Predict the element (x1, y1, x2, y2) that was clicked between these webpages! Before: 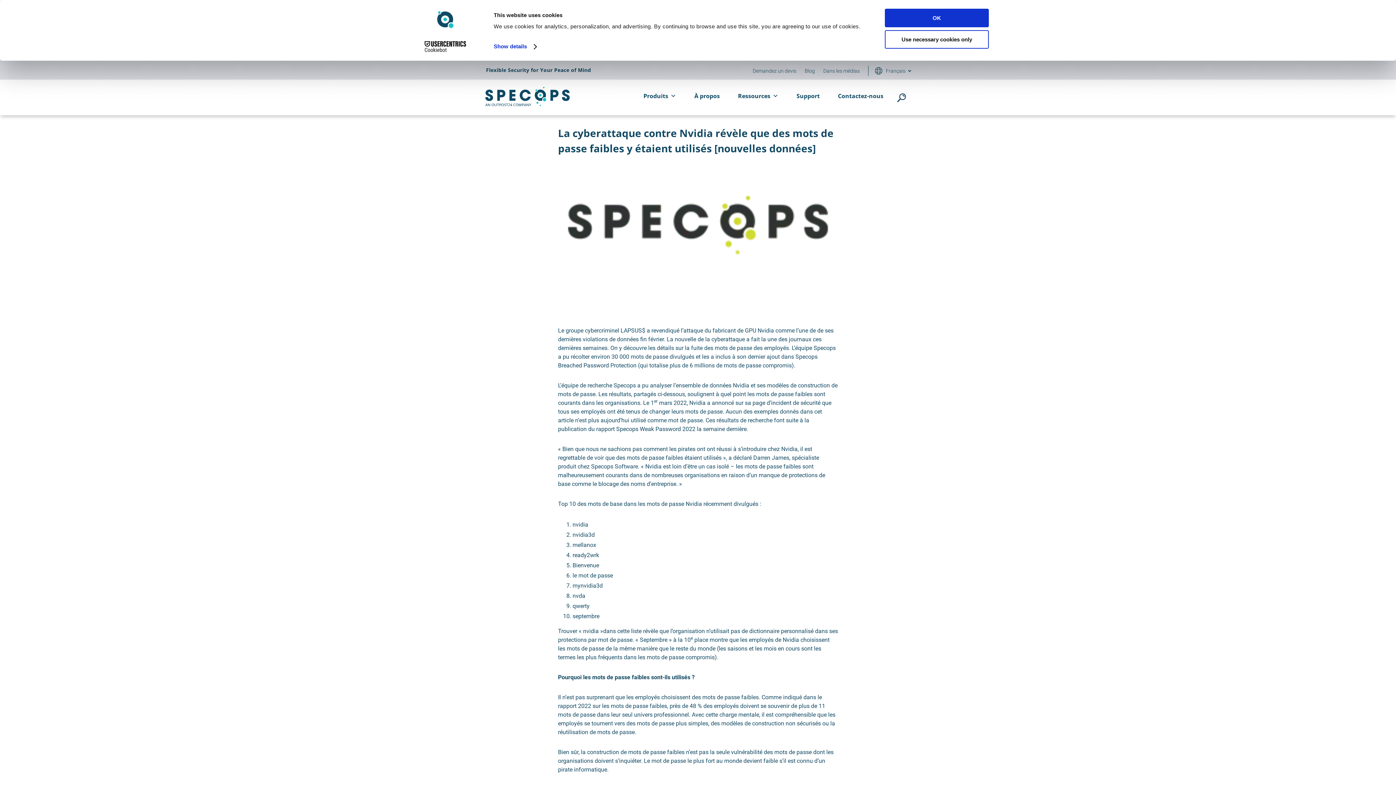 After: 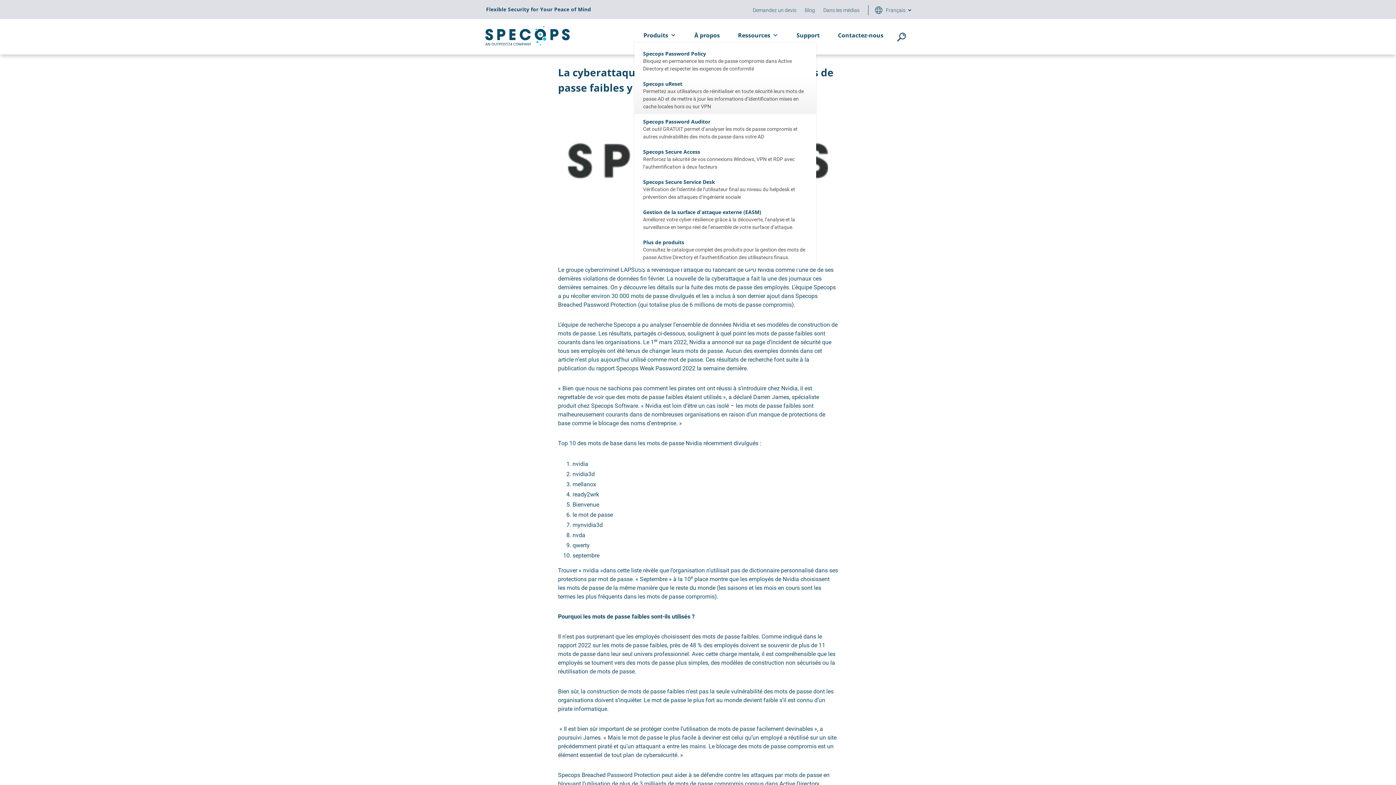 Action: bbox: (643, 45, 676, 60) label: Produits